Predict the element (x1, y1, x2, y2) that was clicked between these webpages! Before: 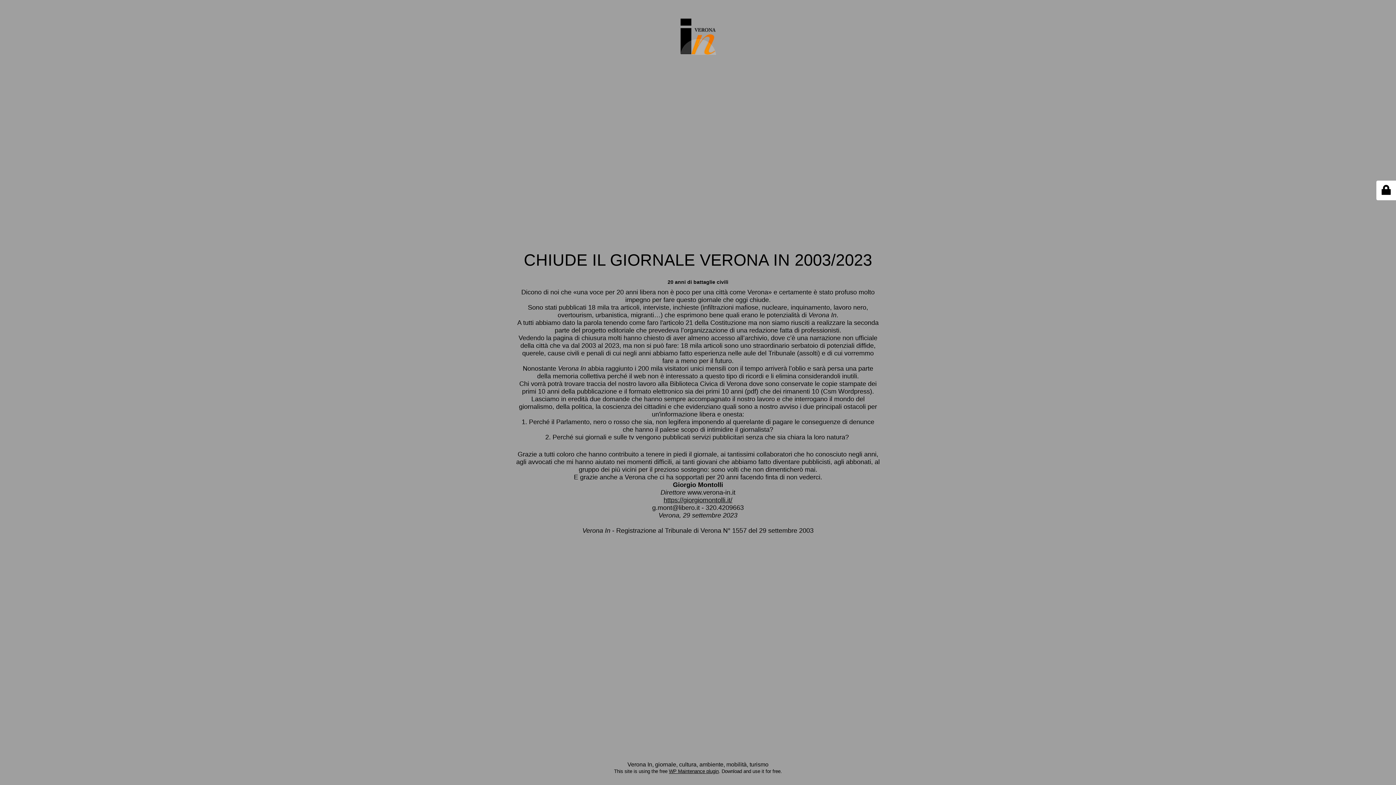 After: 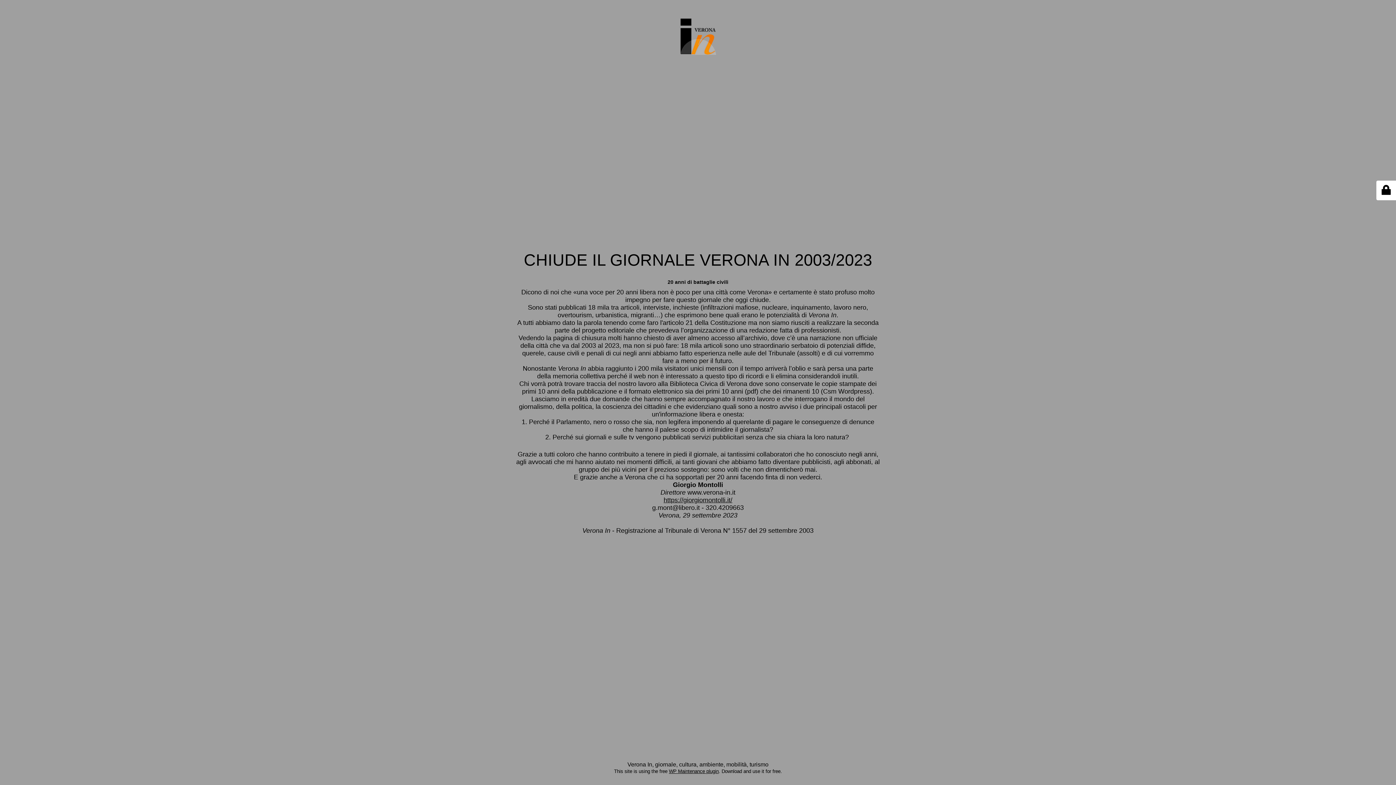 Action: label: WP Maintenance plugin bbox: (669, 769, 718, 774)